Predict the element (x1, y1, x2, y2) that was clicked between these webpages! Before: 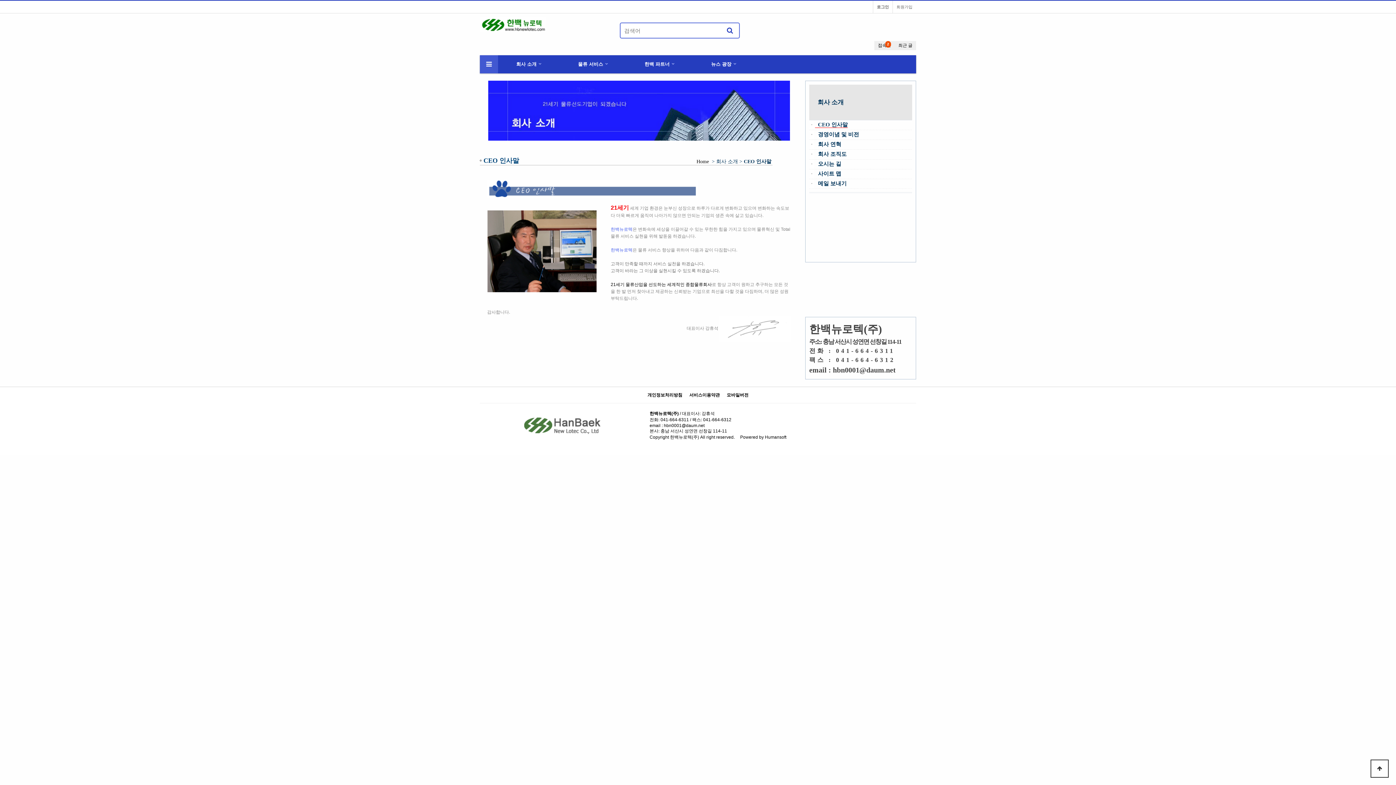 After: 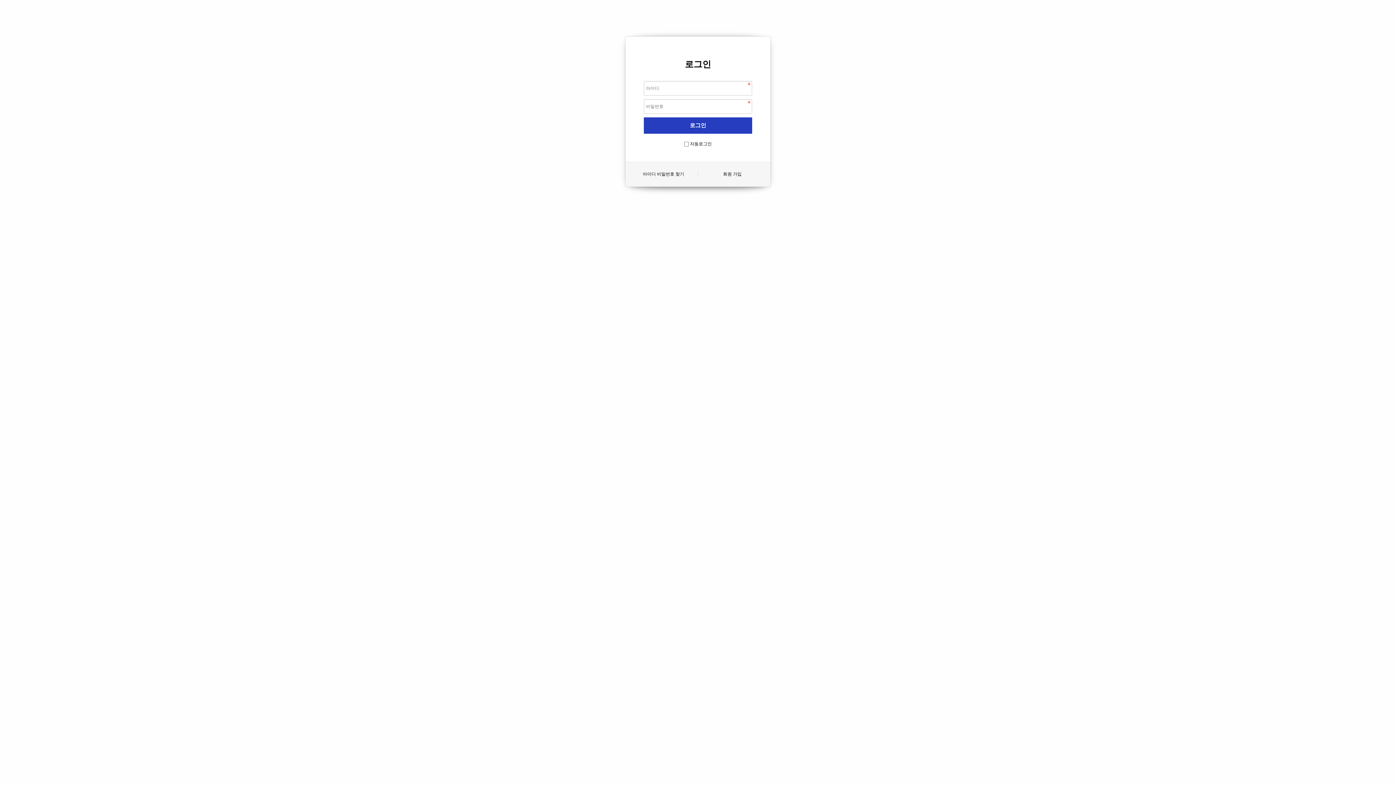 Action: label: 로그인 bbox: (873, 0, 892, 13)